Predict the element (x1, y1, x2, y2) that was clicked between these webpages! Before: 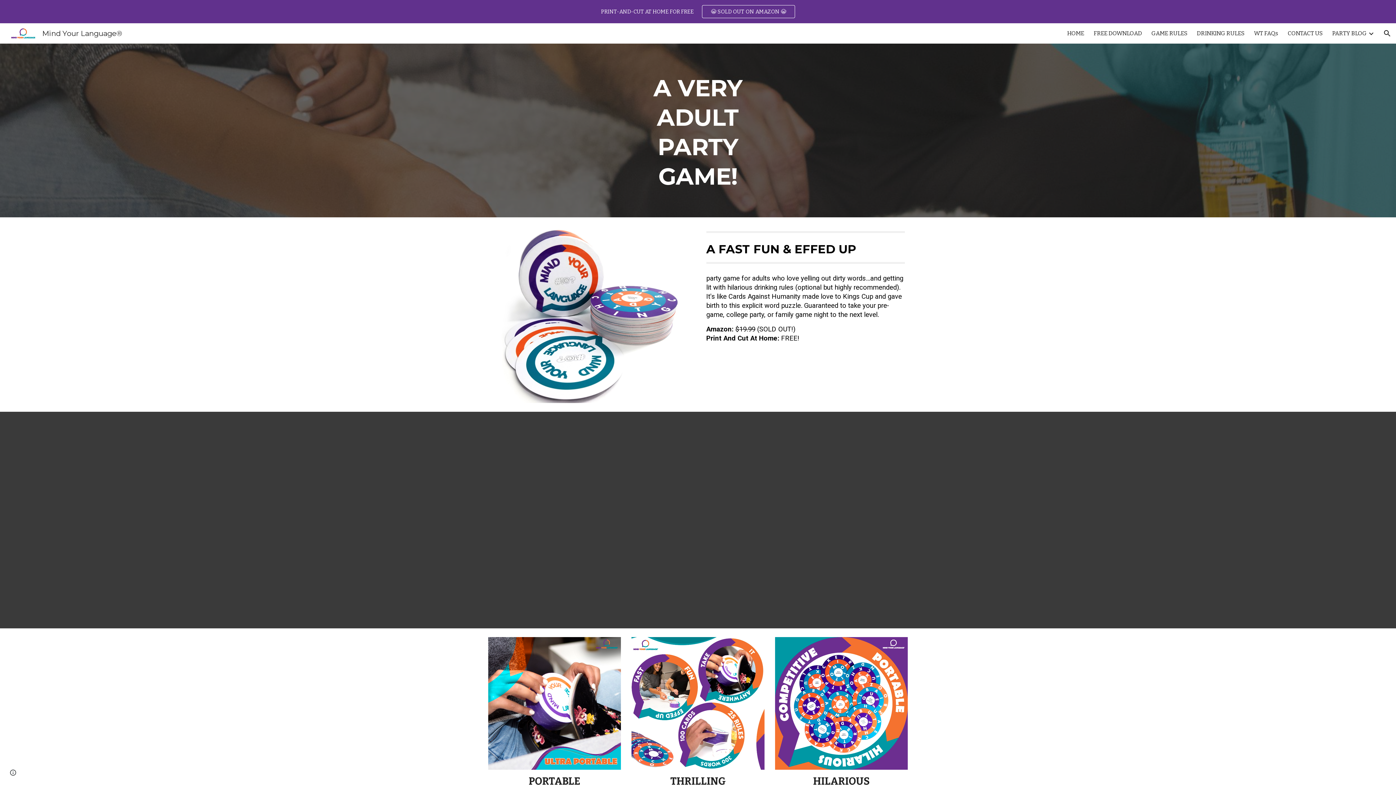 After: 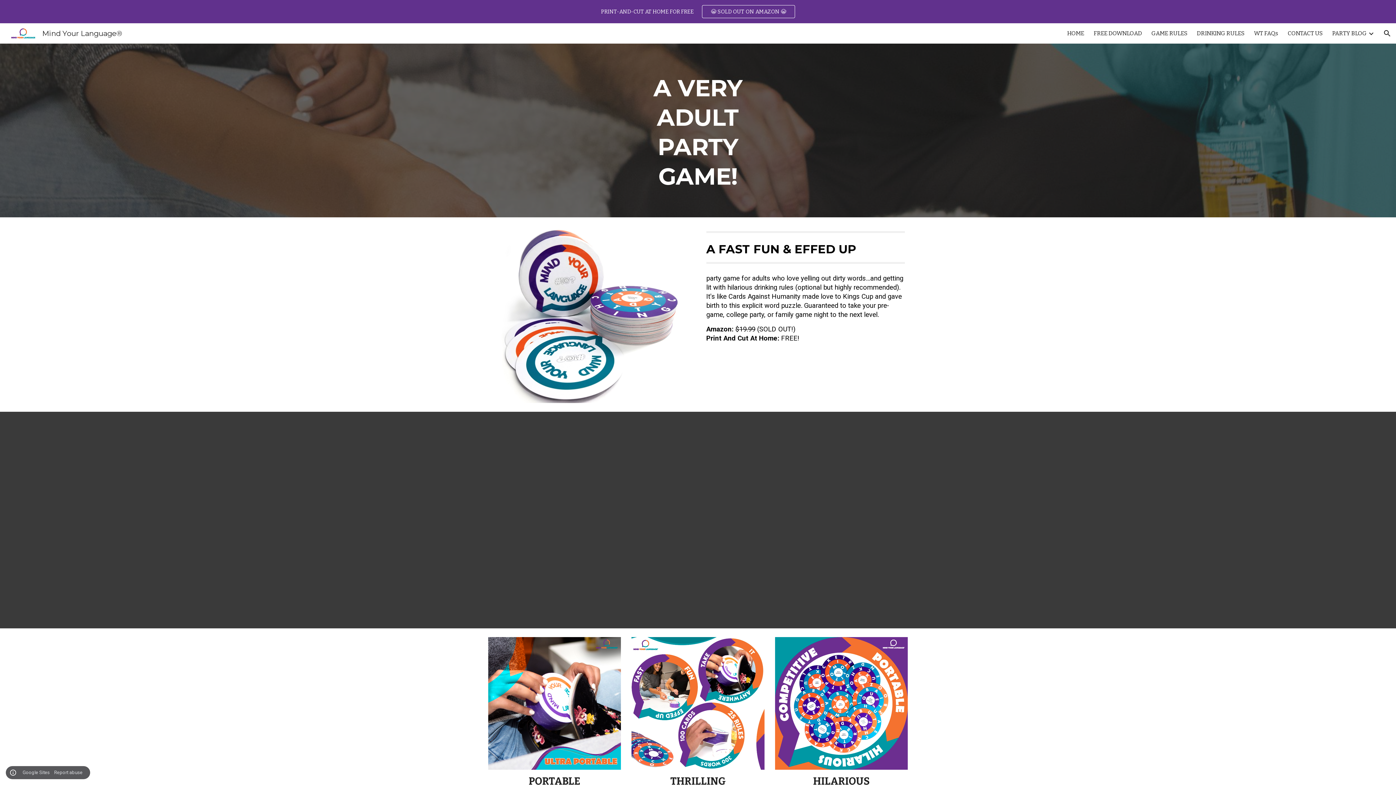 Action: label: Site actions bbox: (8, 768, 18, 778)